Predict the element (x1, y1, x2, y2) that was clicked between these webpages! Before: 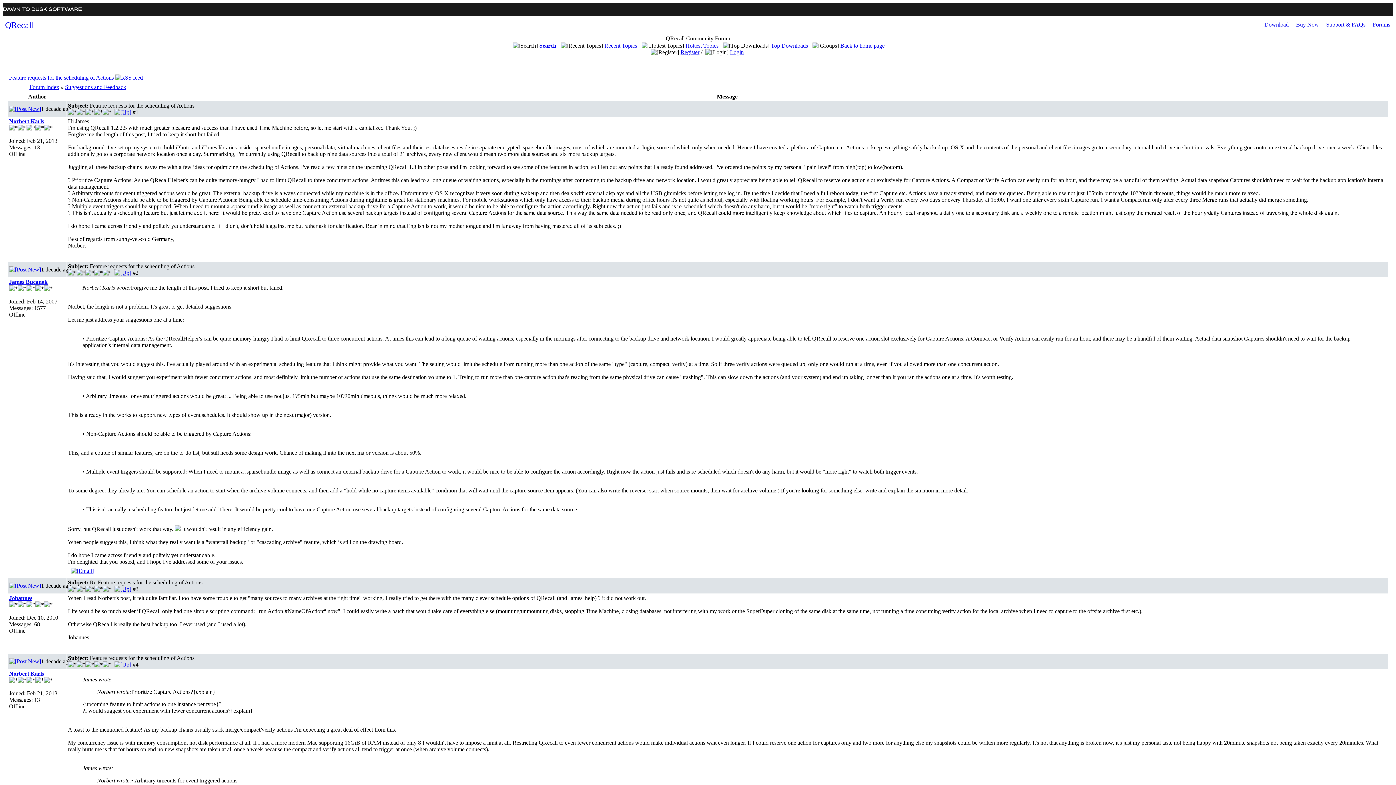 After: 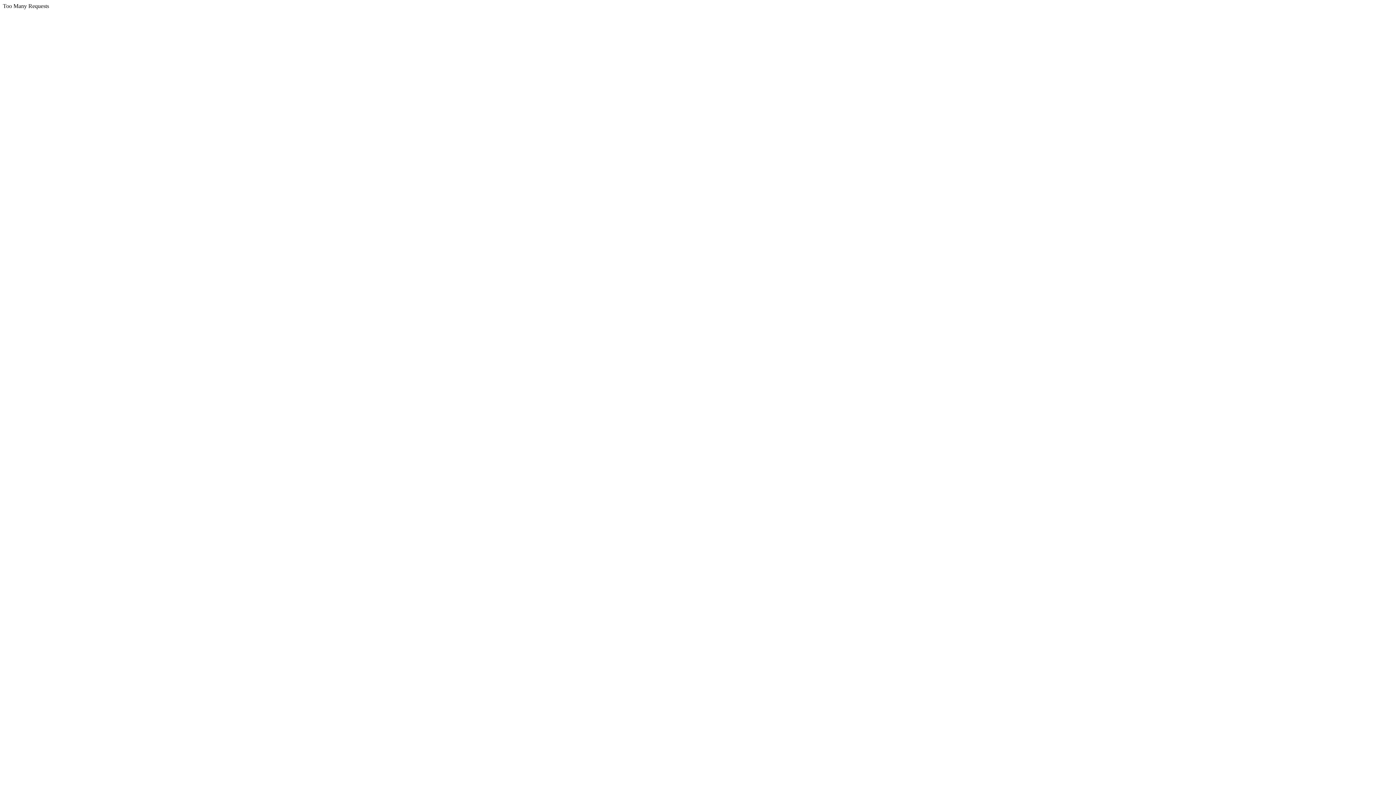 Action: bbox: (1373, 21, 1390, 27) label: Forums